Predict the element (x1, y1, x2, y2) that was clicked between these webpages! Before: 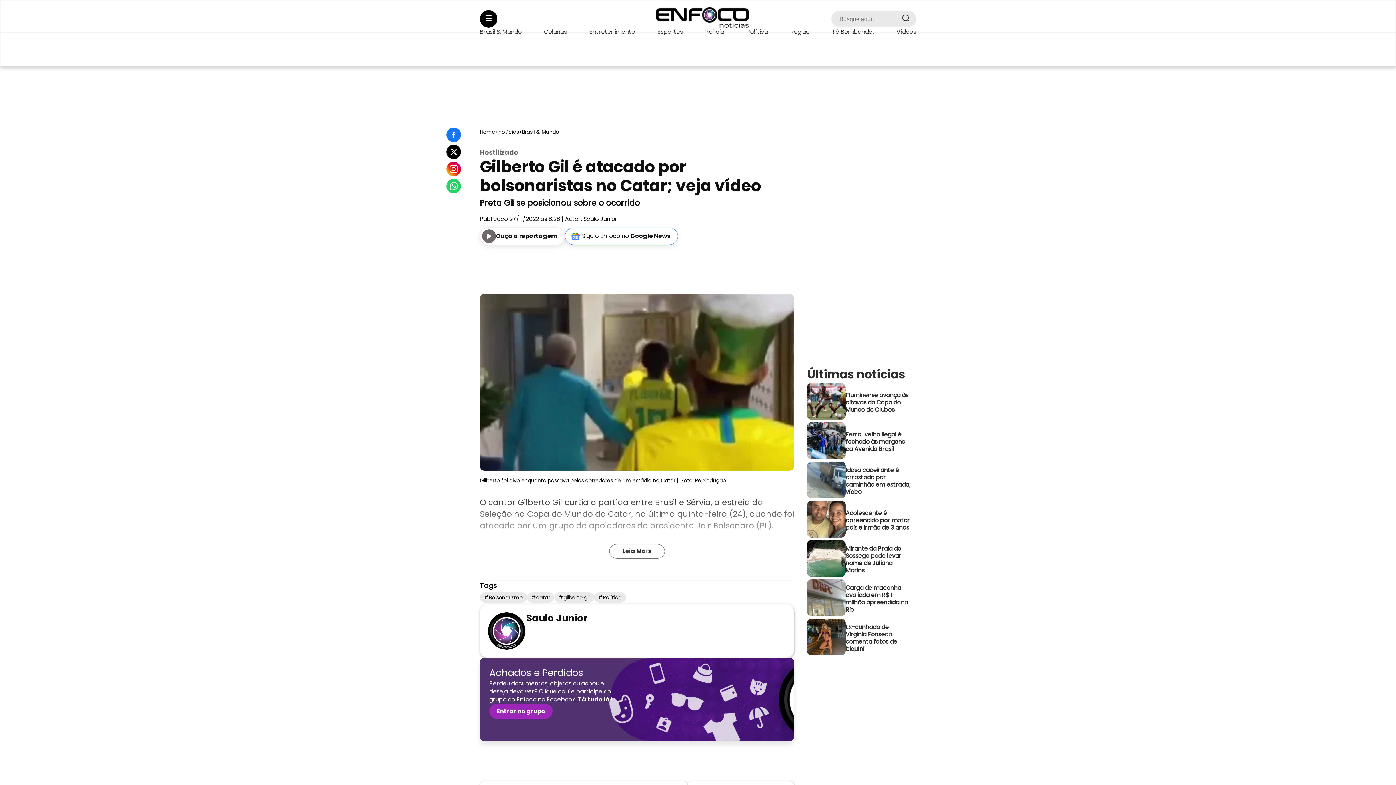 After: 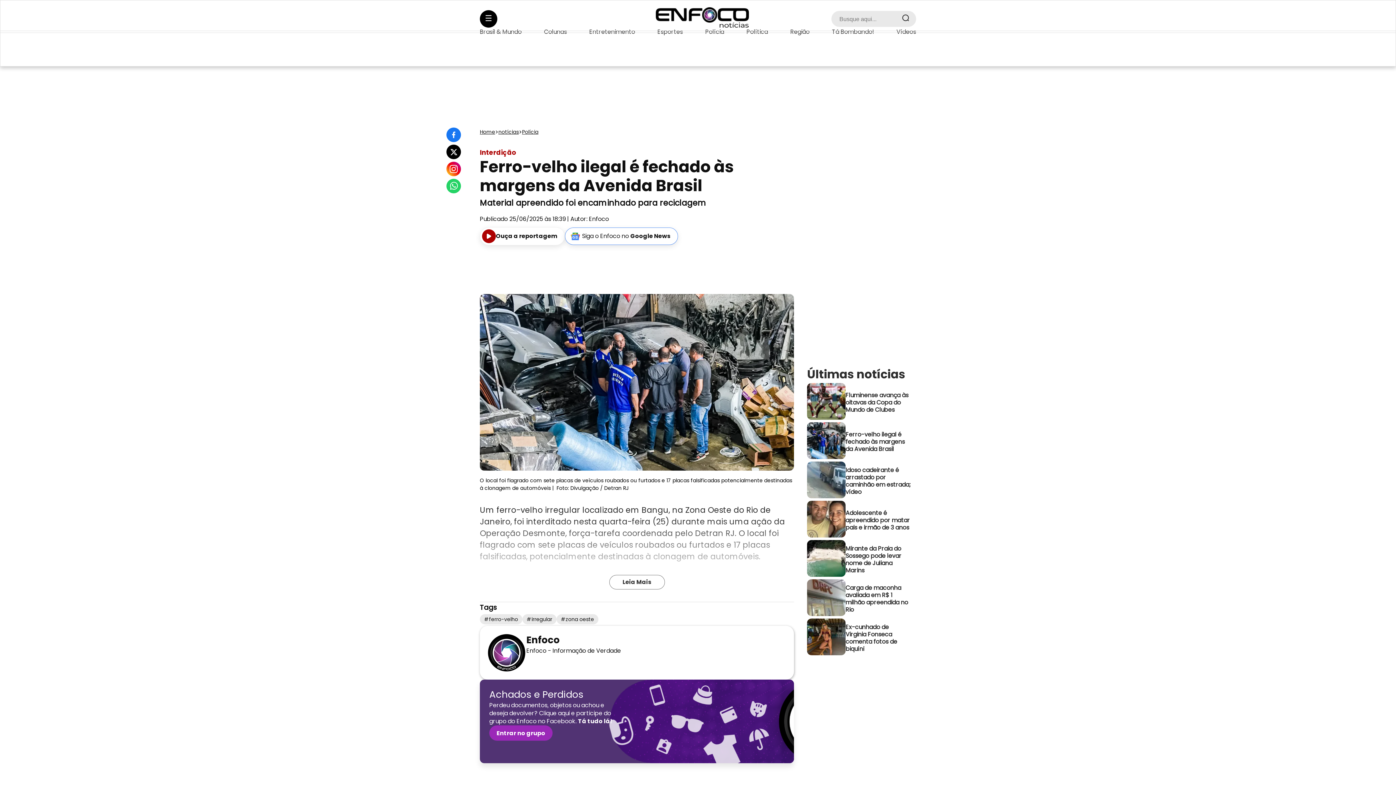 Action: bbox: (807, 422, 916, 461) label: Ferro-velho ilegal é fechado às margens da Avenida Brasil